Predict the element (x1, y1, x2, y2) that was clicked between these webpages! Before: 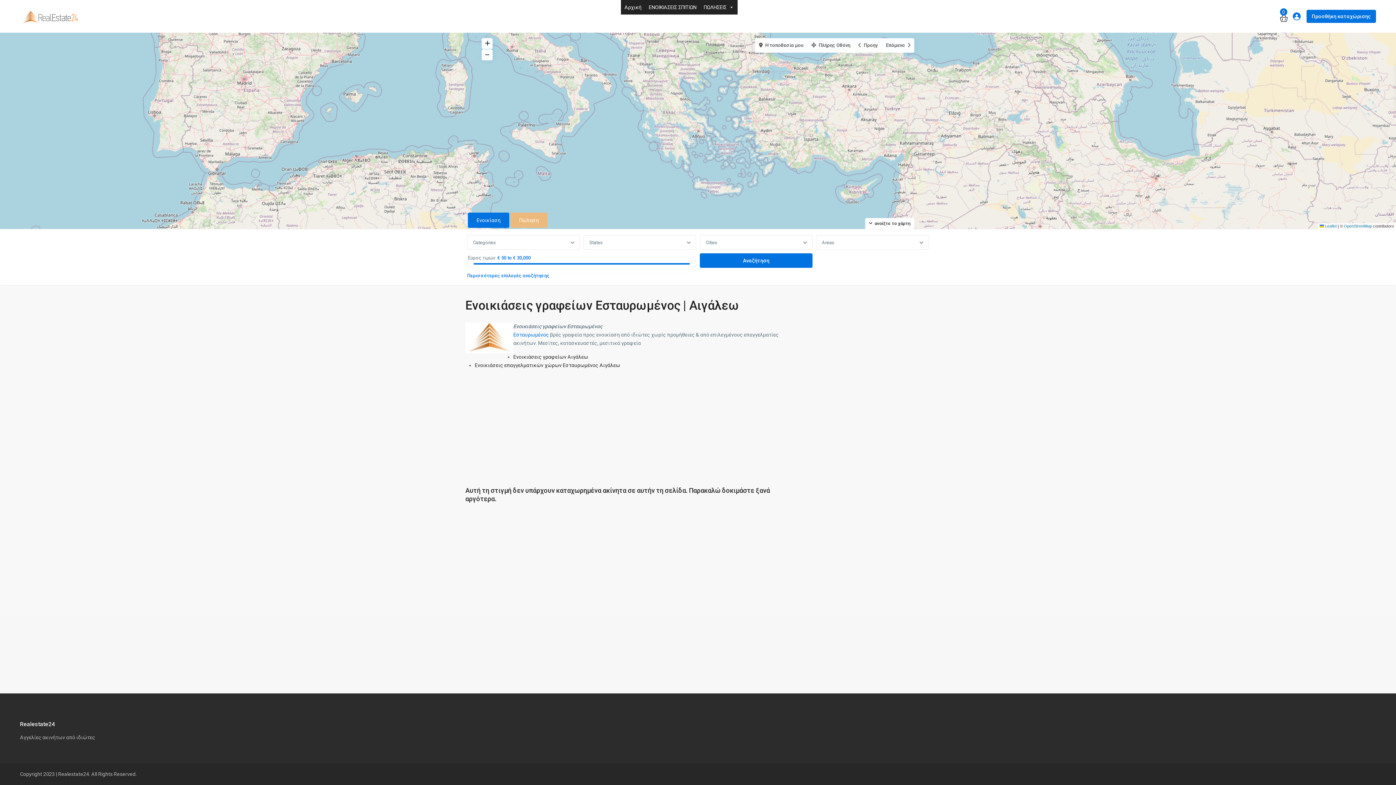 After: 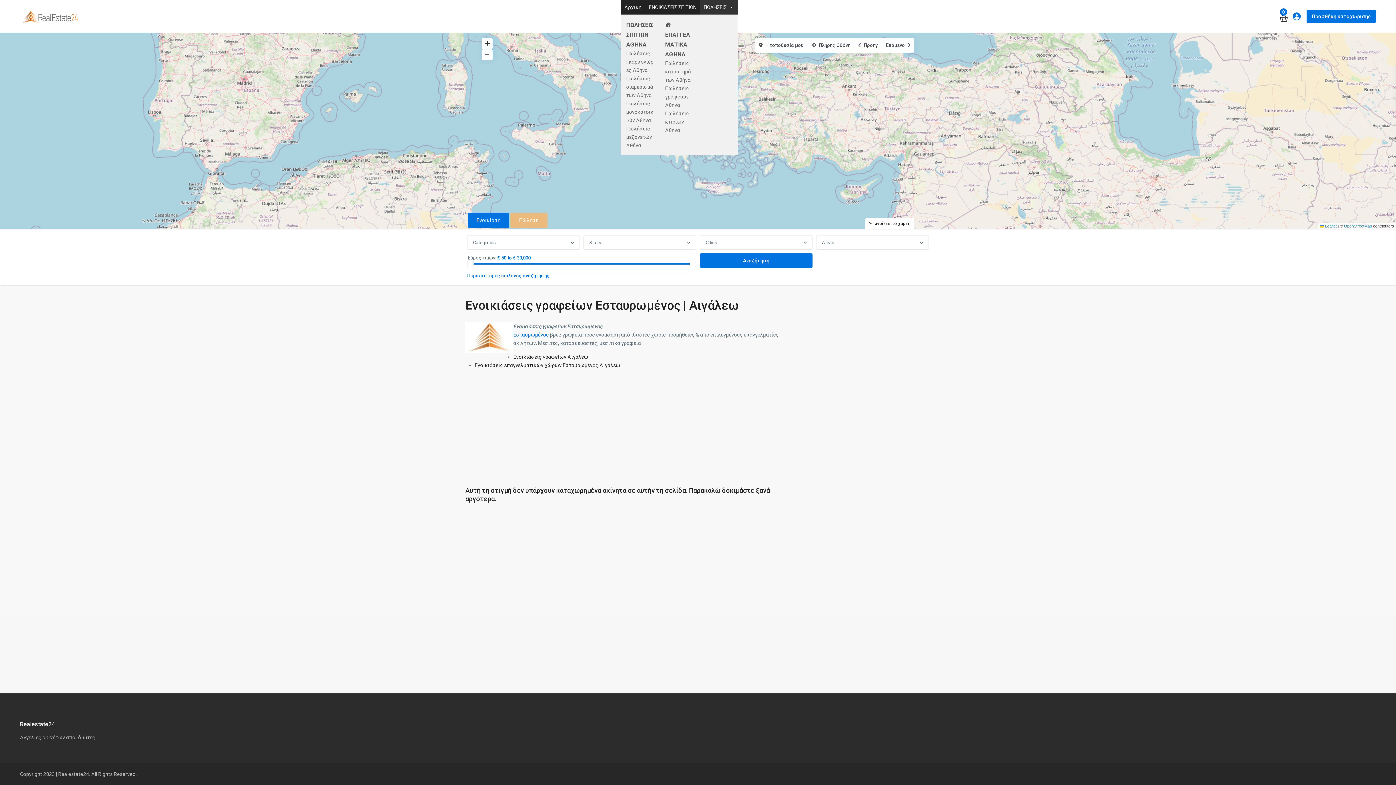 Action: bbox: (700, 0, 737, 14) label: ΠΩΛΗΣΕΙΣ